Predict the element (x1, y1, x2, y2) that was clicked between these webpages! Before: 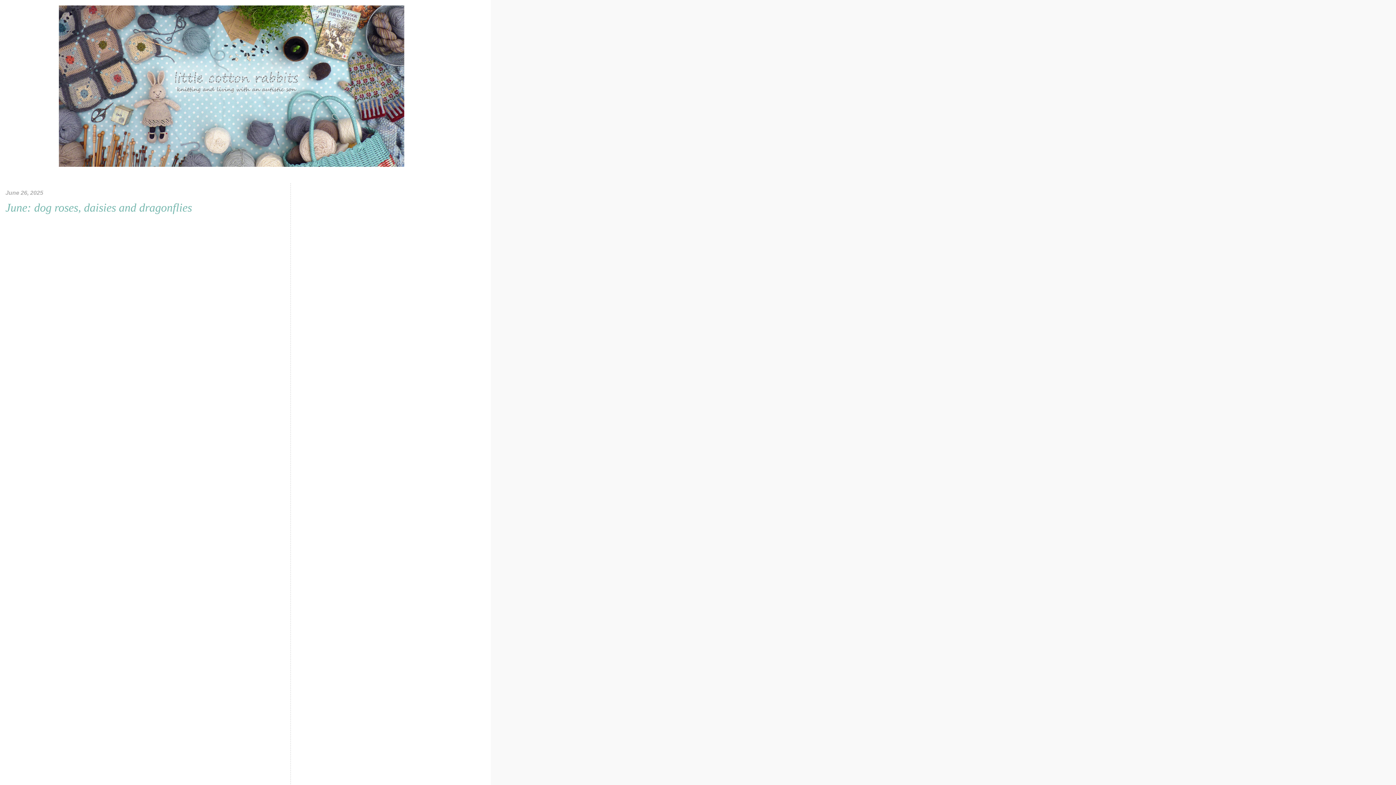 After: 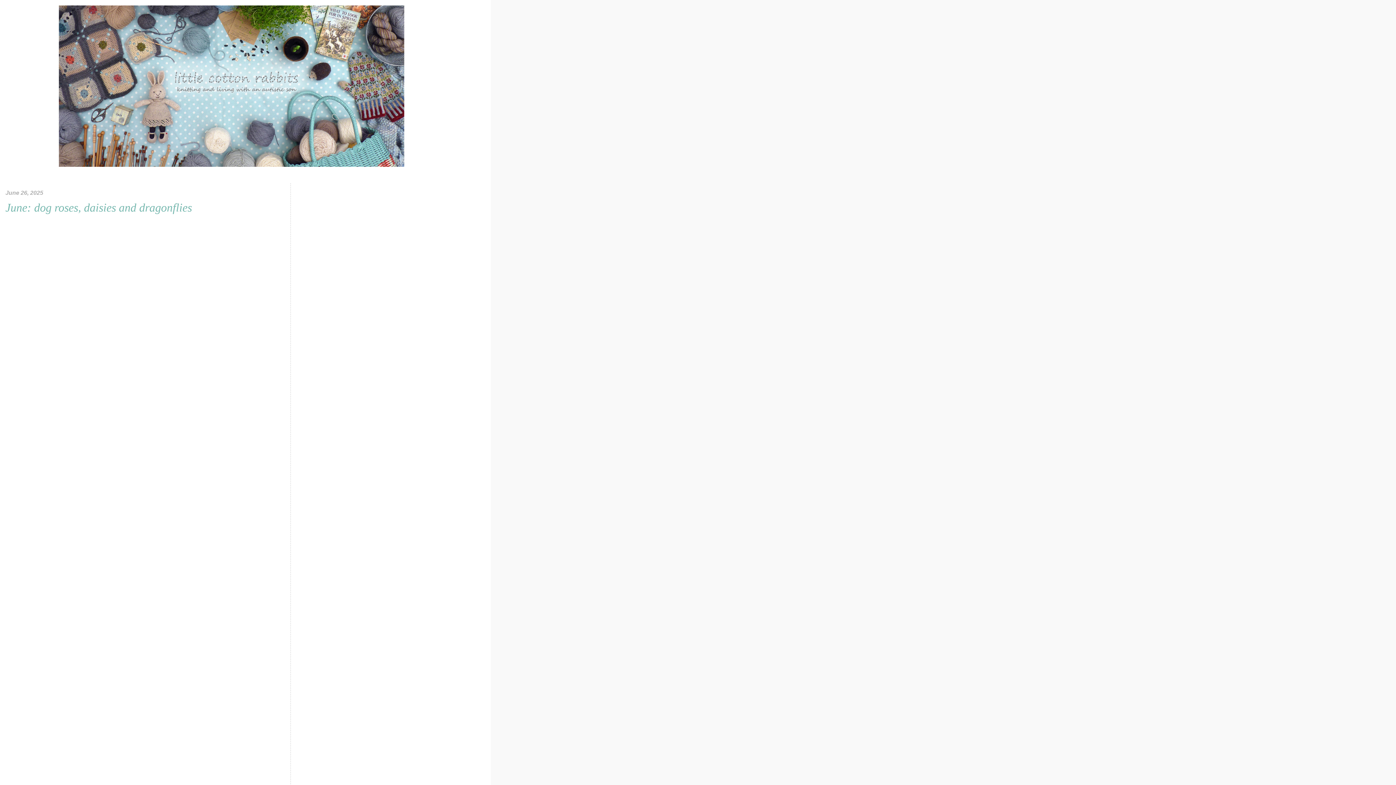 Action: bbox: (0, 0, 1396, 172) label: Little Cotton Rabbits